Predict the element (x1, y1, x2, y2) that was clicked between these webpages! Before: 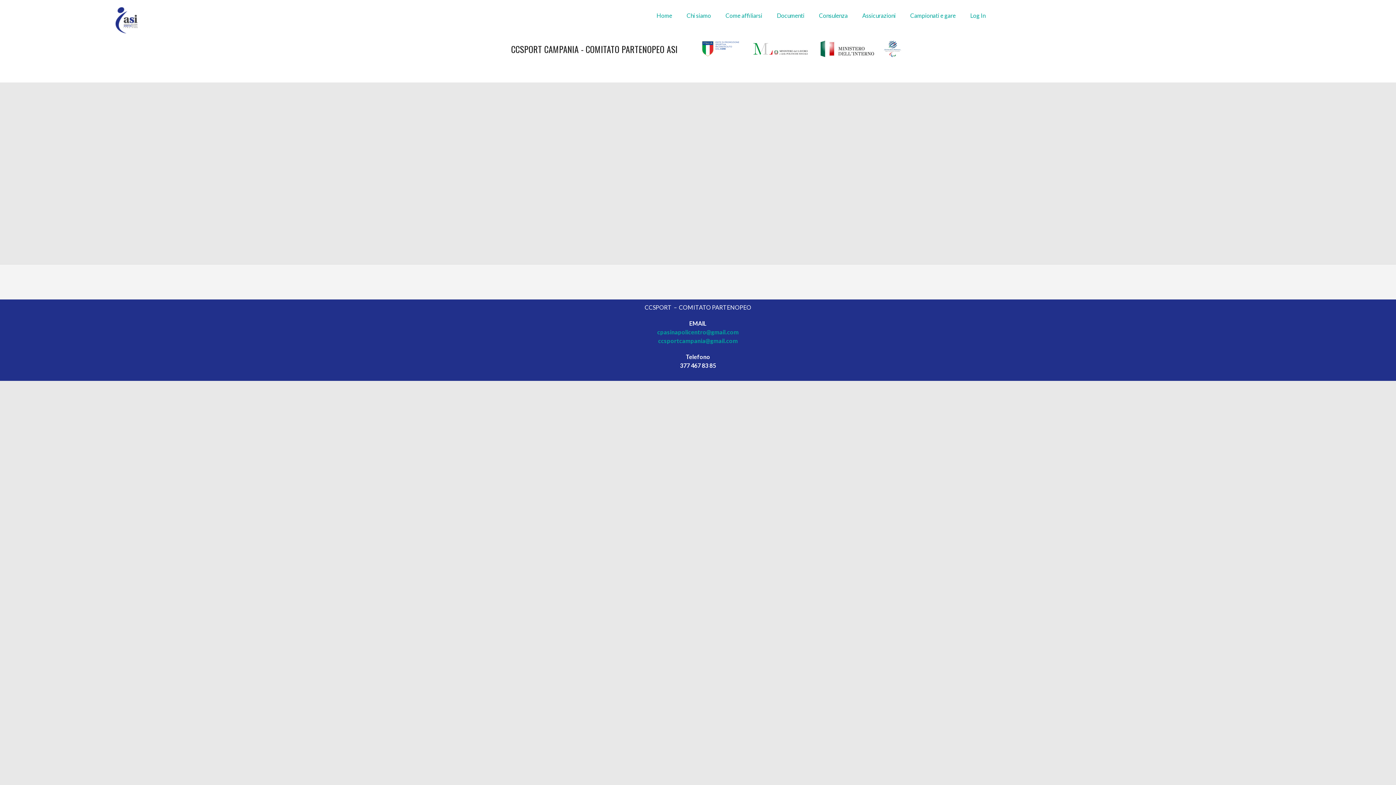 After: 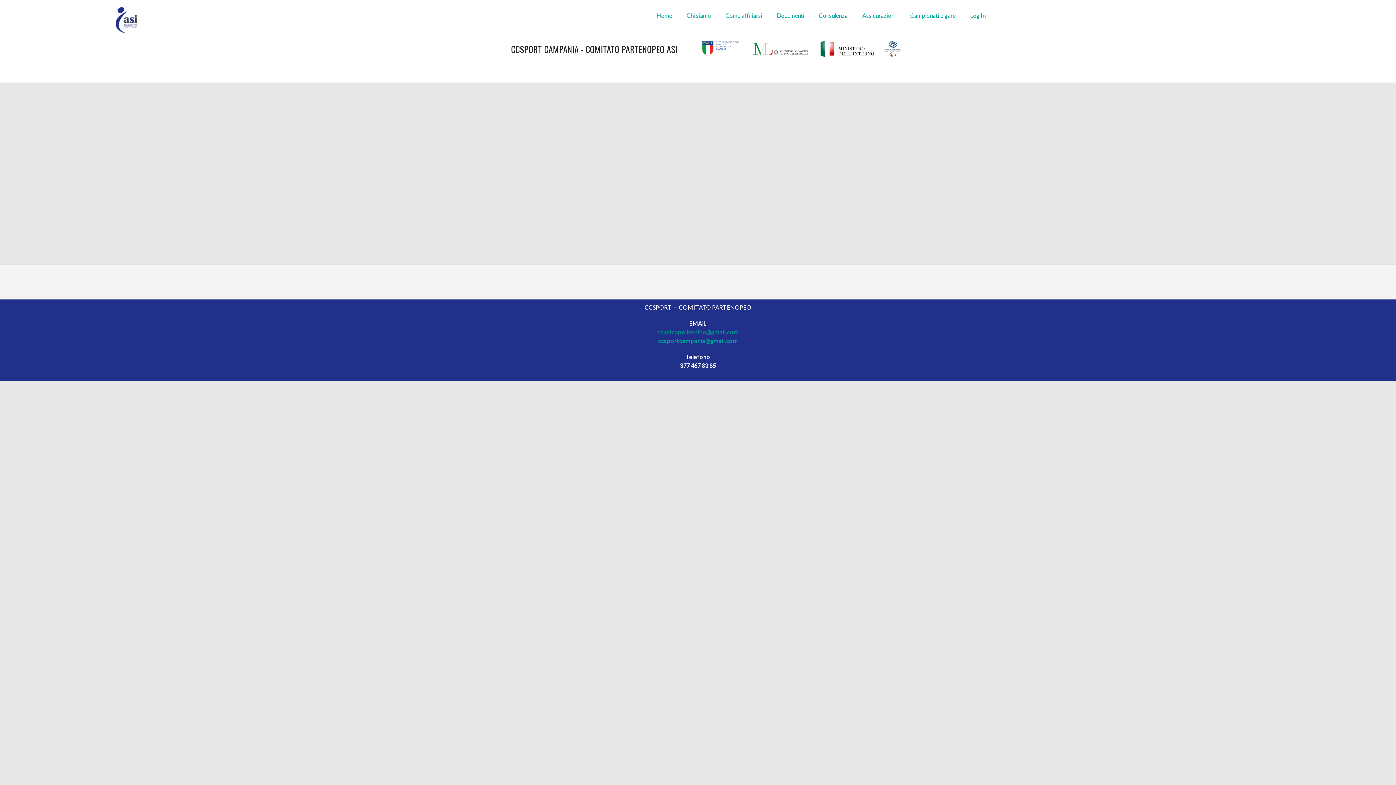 Action: label: cpasinapolicentro@gmail.com bbox: (657, 328, 738, 335)